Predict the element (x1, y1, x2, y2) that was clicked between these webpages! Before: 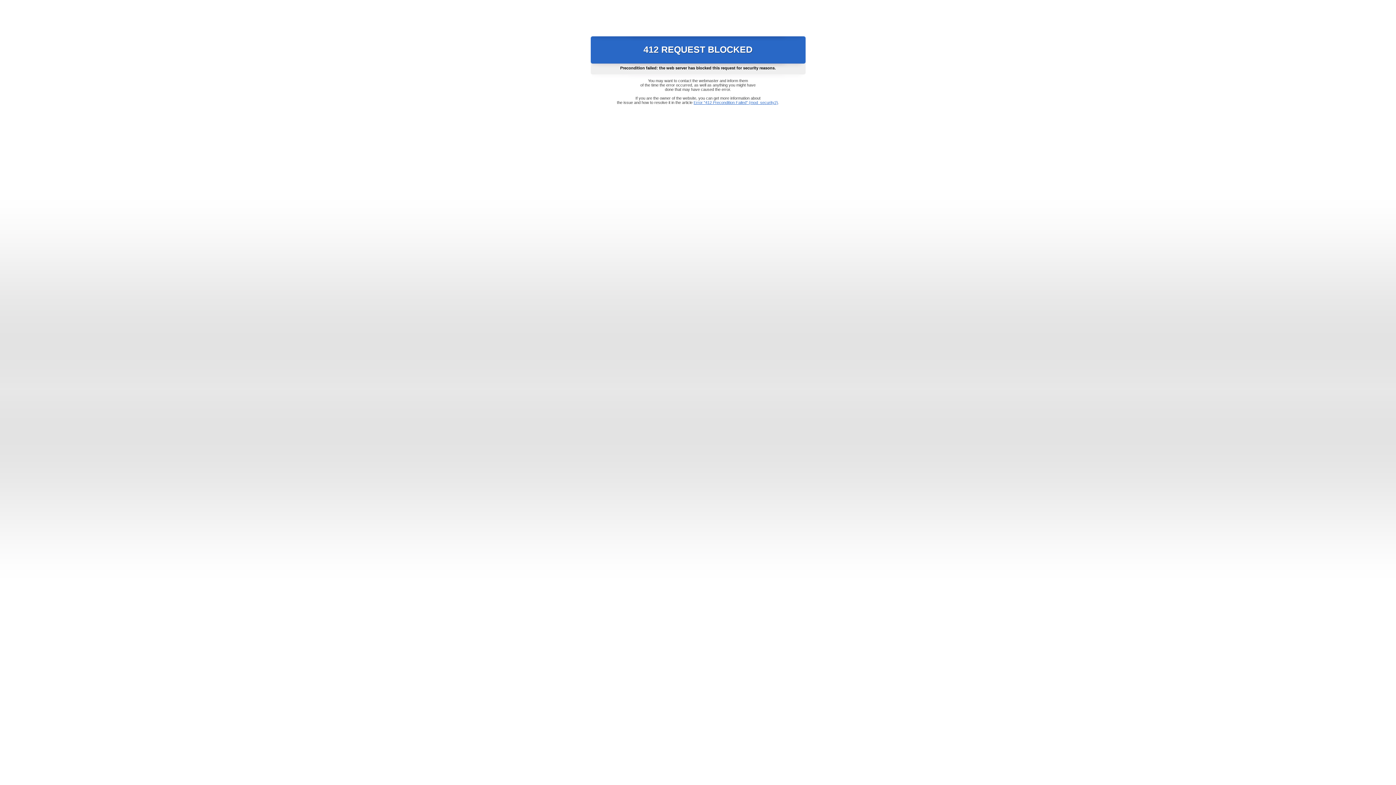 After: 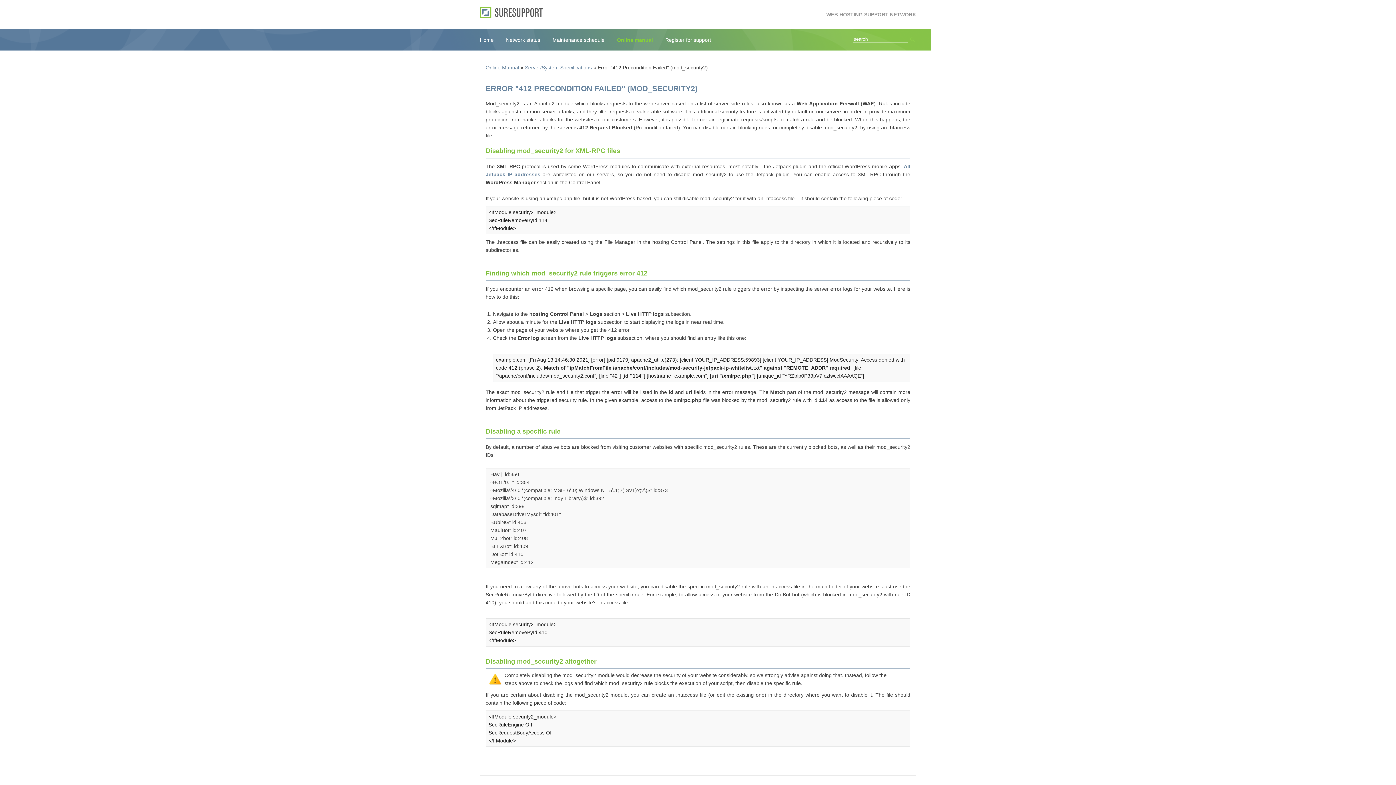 Action: label: Error "412 Precondition Failed" (mod_security2) bbox: (693, 100, 778, 104)